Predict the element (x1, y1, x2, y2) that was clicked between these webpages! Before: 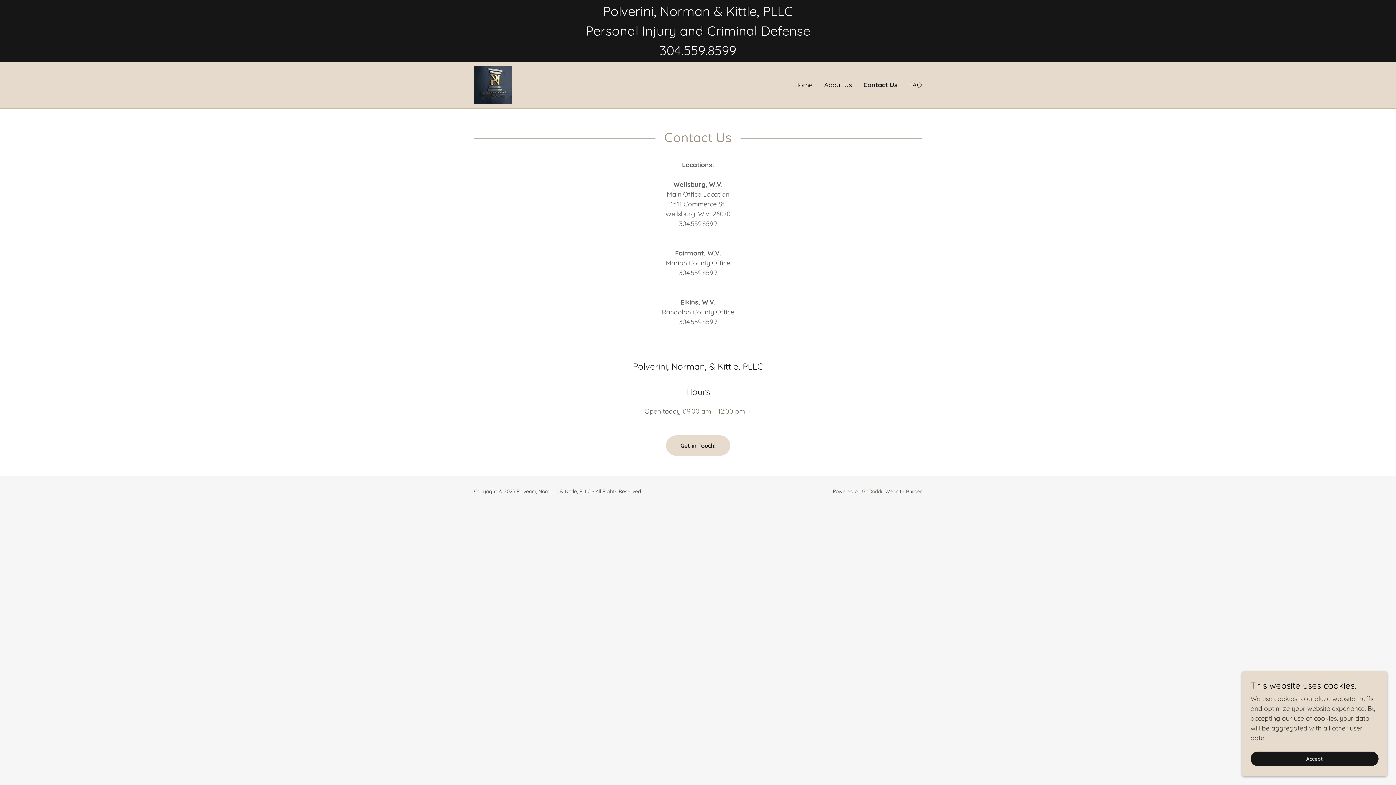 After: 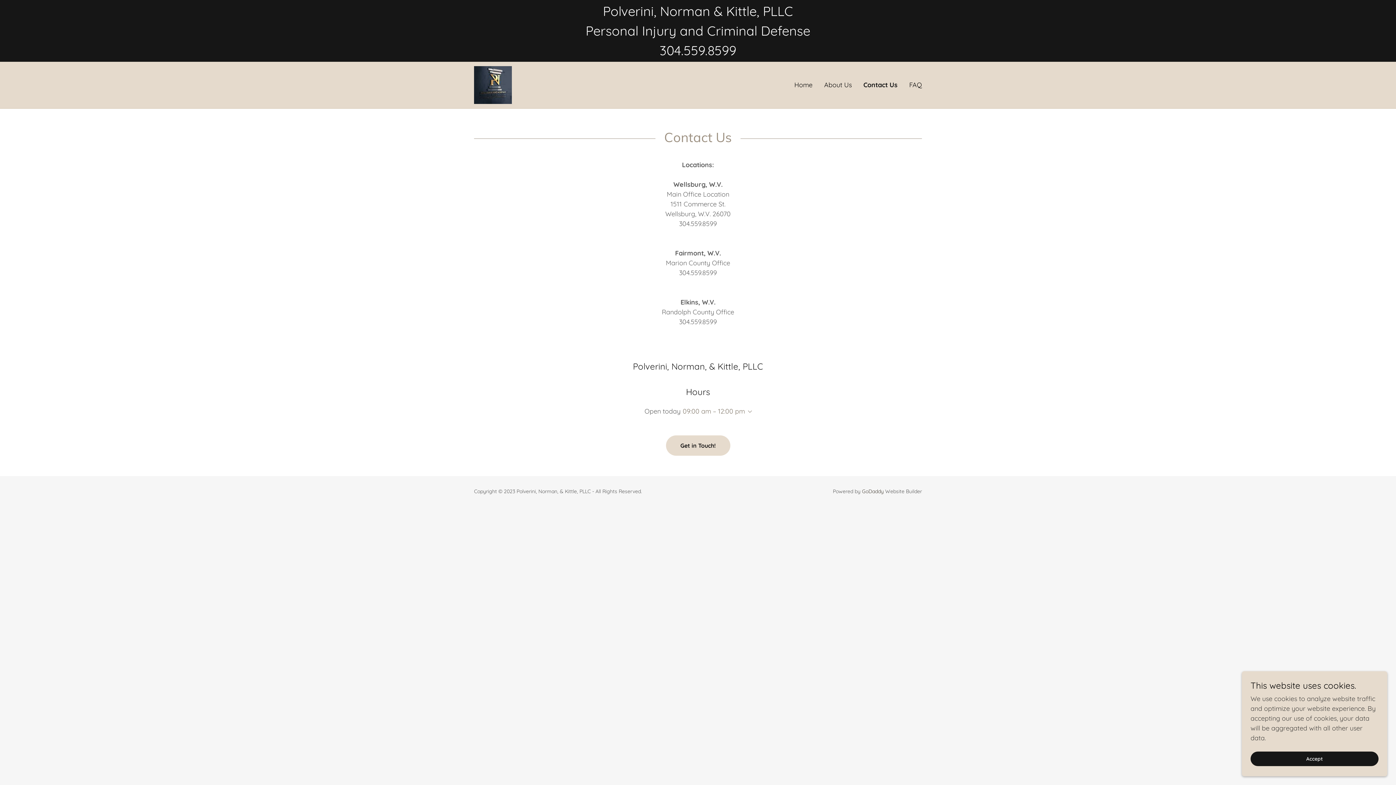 Action: label: GoDaddy bbox: (862, 488, 884, 494)